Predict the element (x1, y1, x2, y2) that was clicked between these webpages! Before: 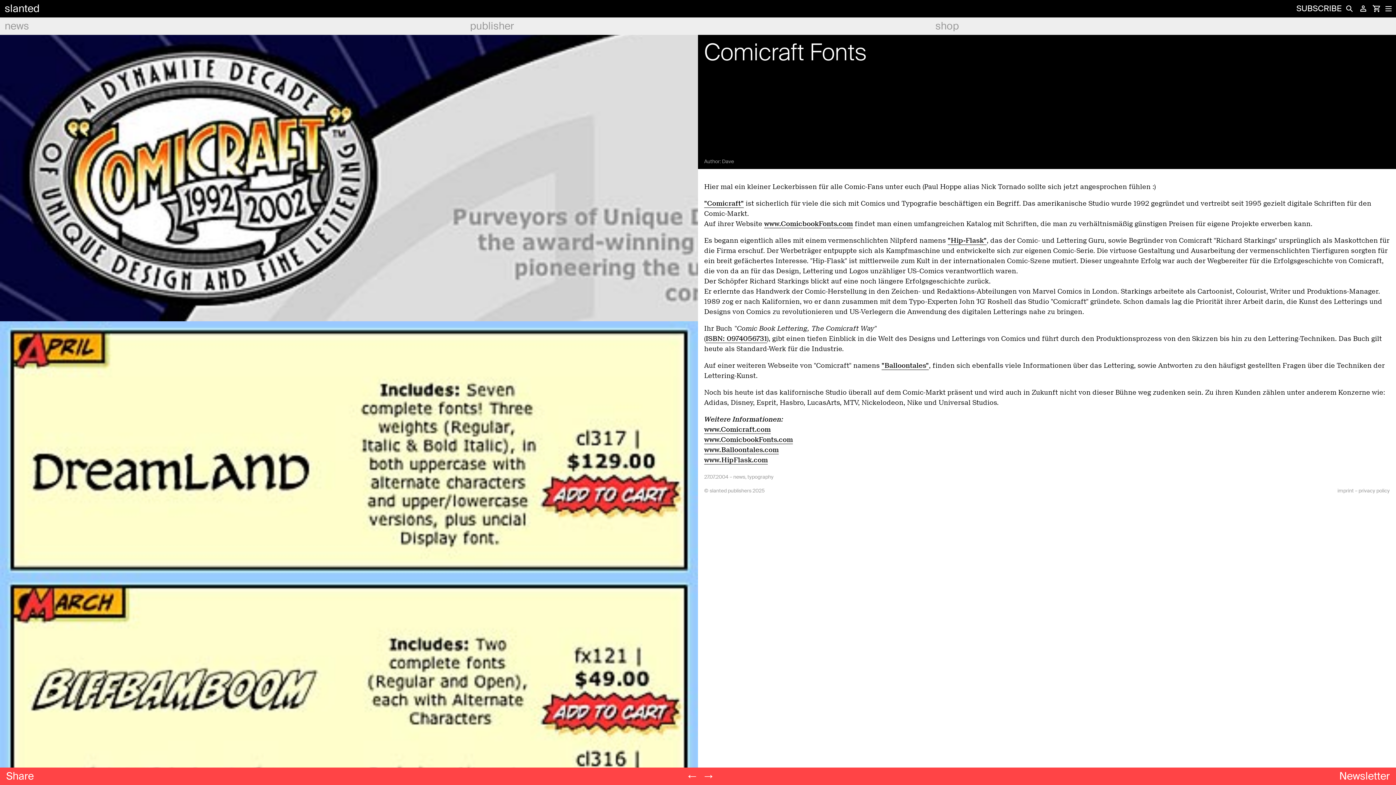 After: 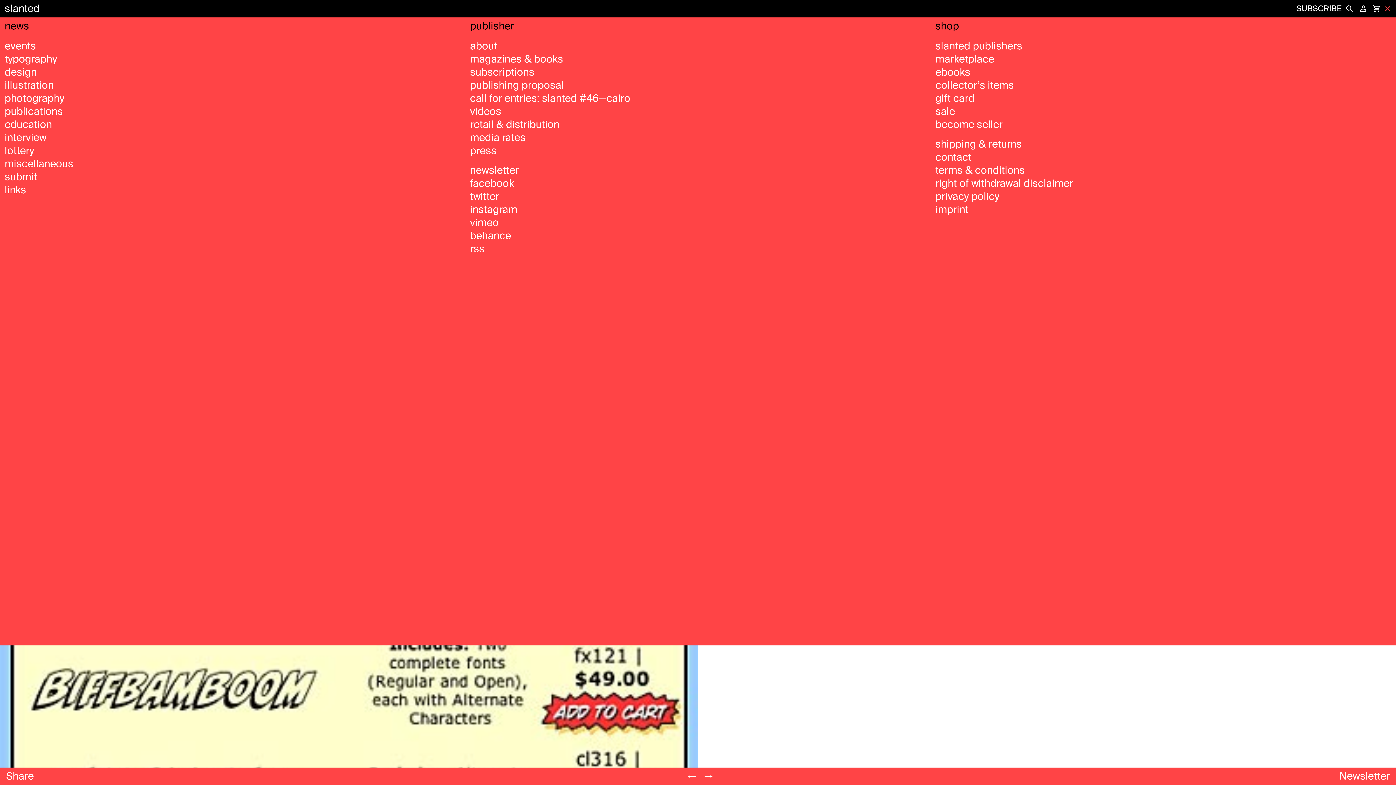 Action: bbox: (1380, 0, 1397, 17)